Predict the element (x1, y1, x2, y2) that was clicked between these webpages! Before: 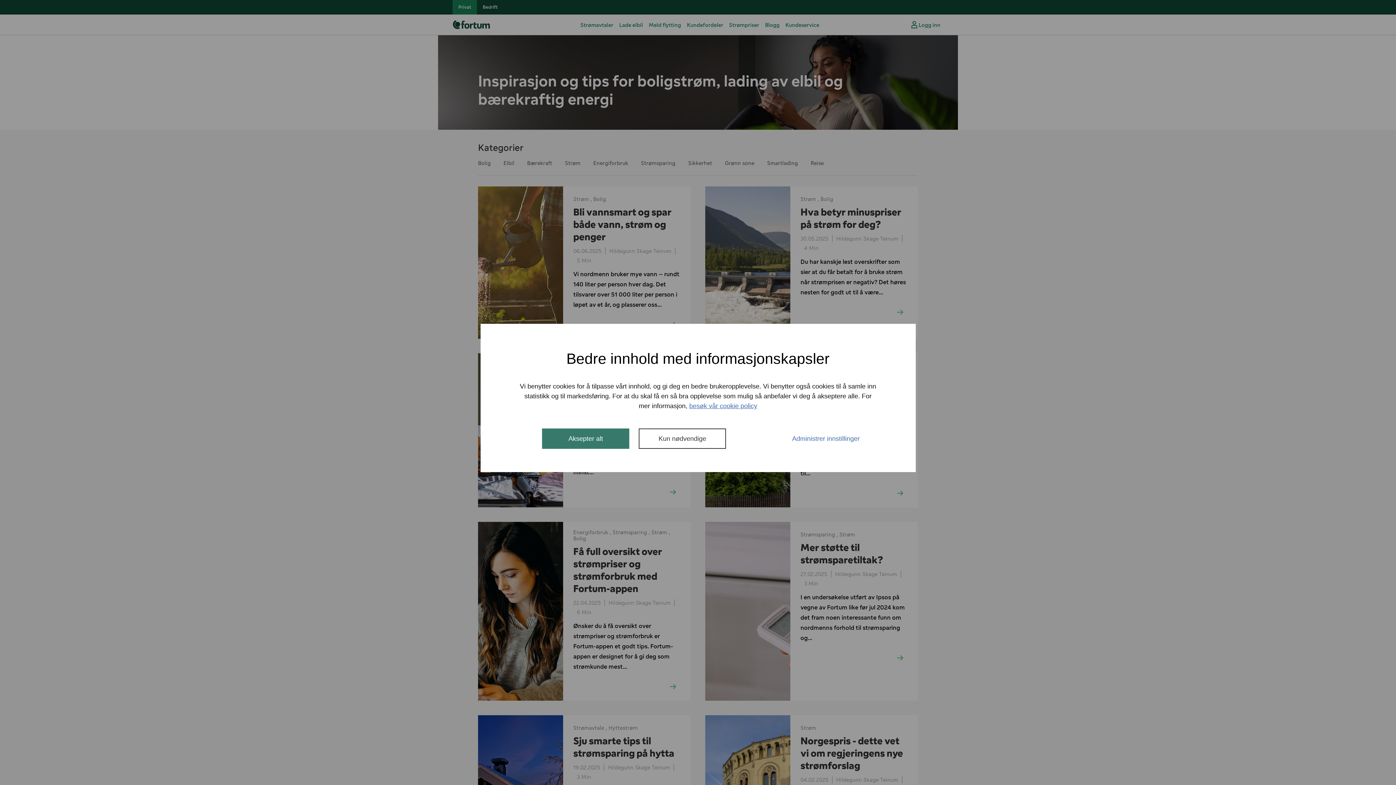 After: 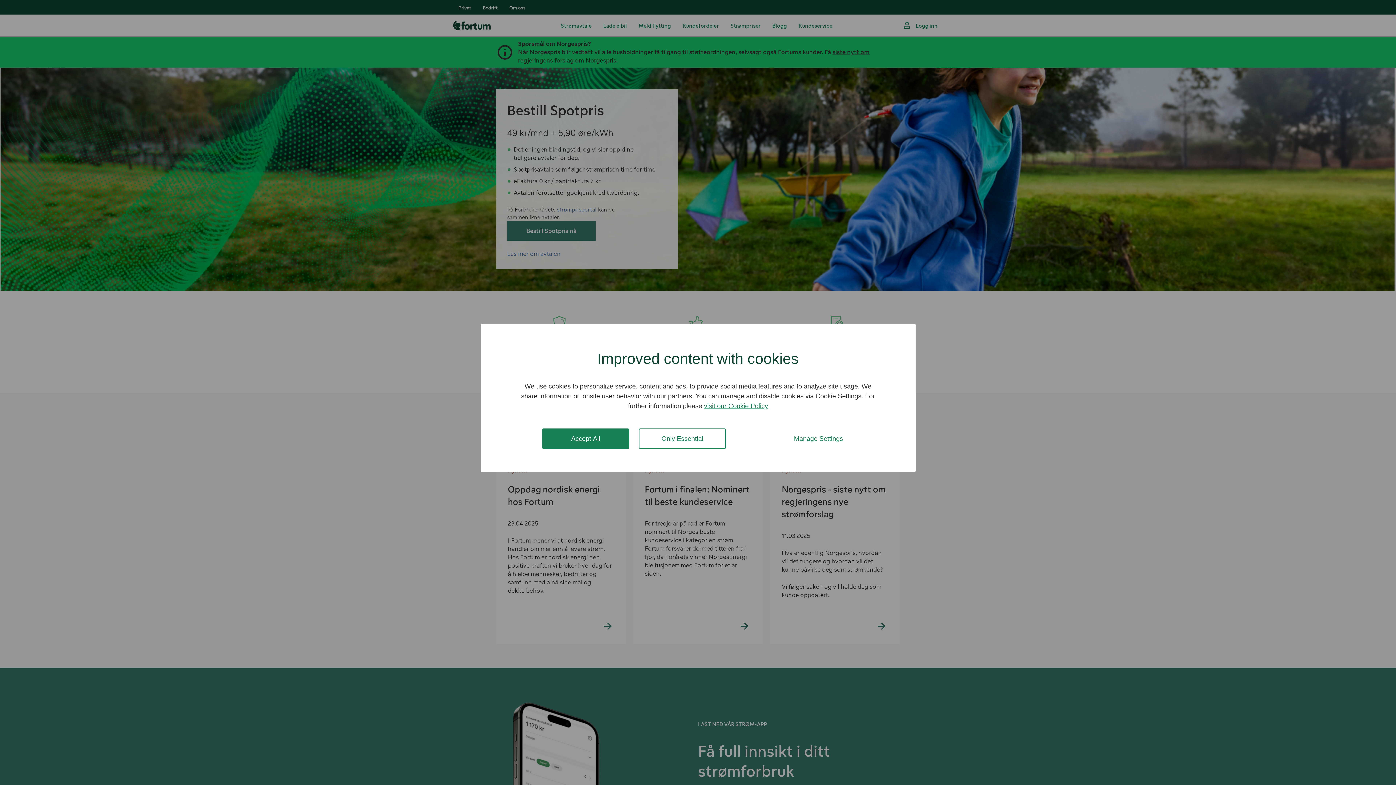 Action: bbox: (452, 0, 477, 14) label: Privat